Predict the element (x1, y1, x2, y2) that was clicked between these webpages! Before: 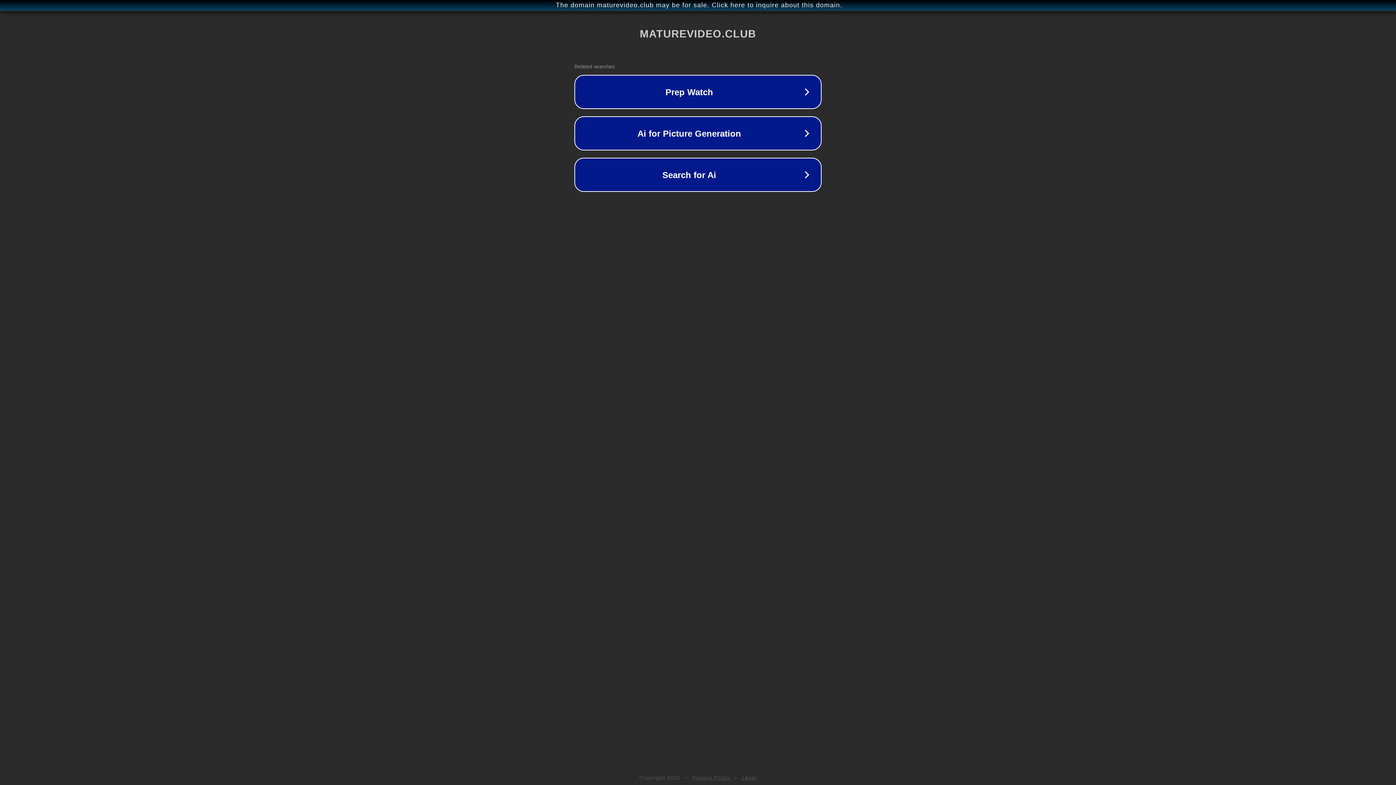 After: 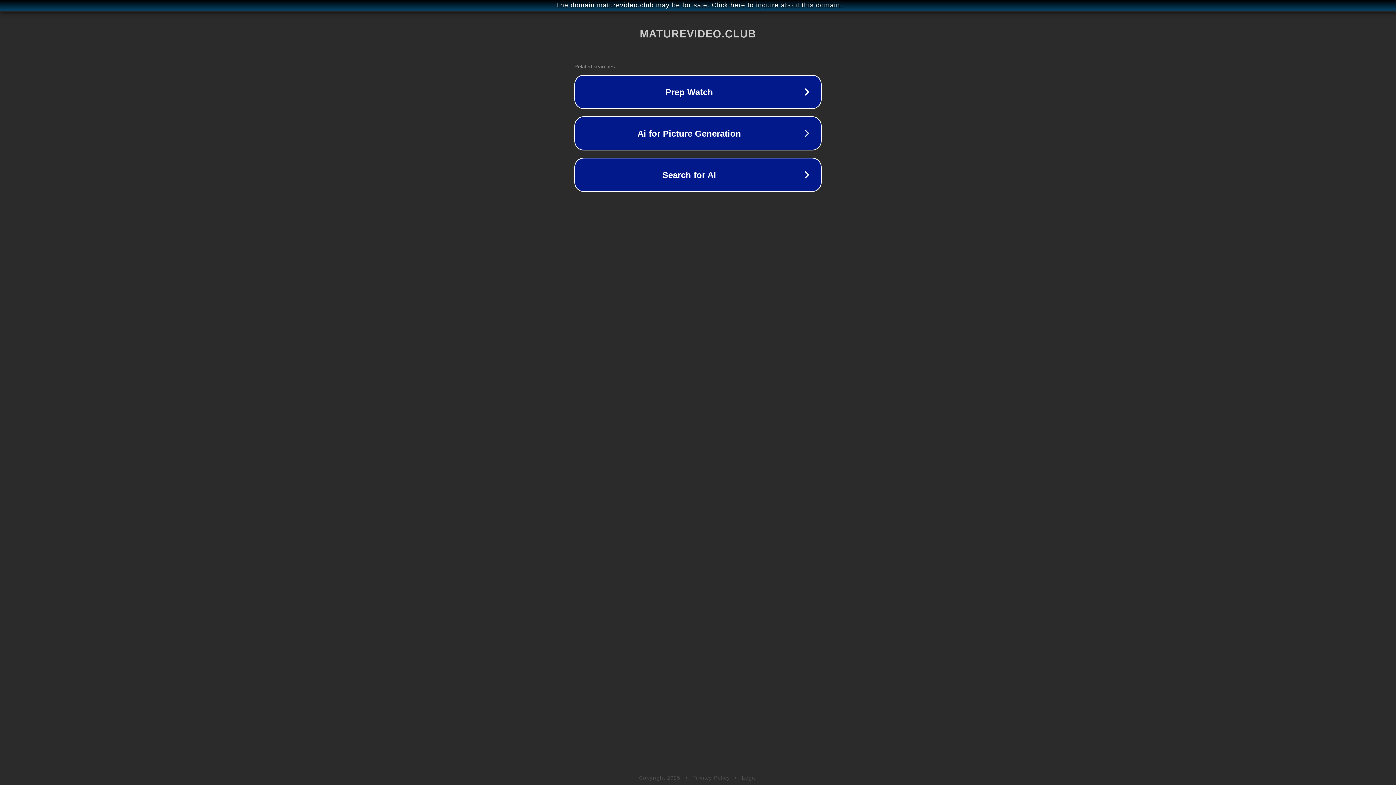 Action: bbox: (742, 775, 757, 781) label: Legal